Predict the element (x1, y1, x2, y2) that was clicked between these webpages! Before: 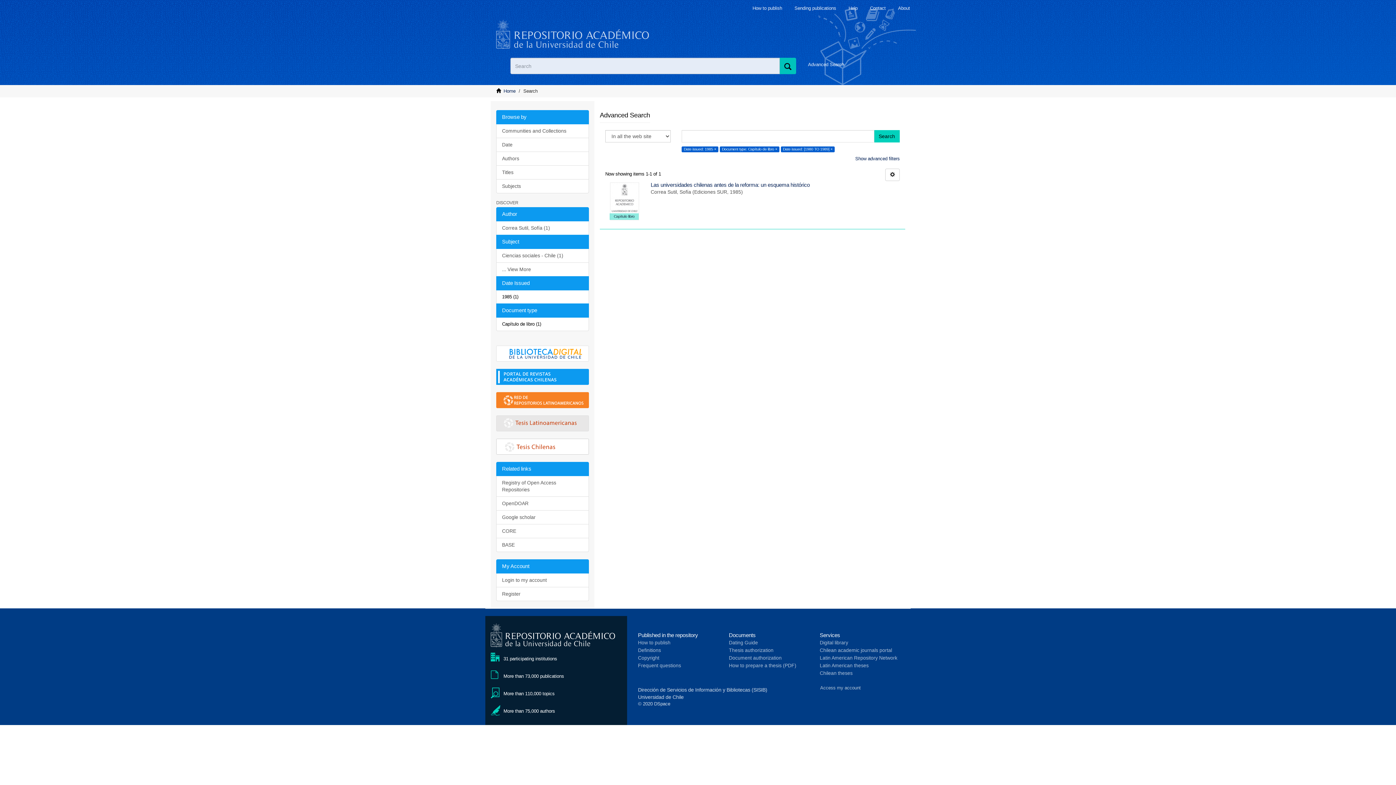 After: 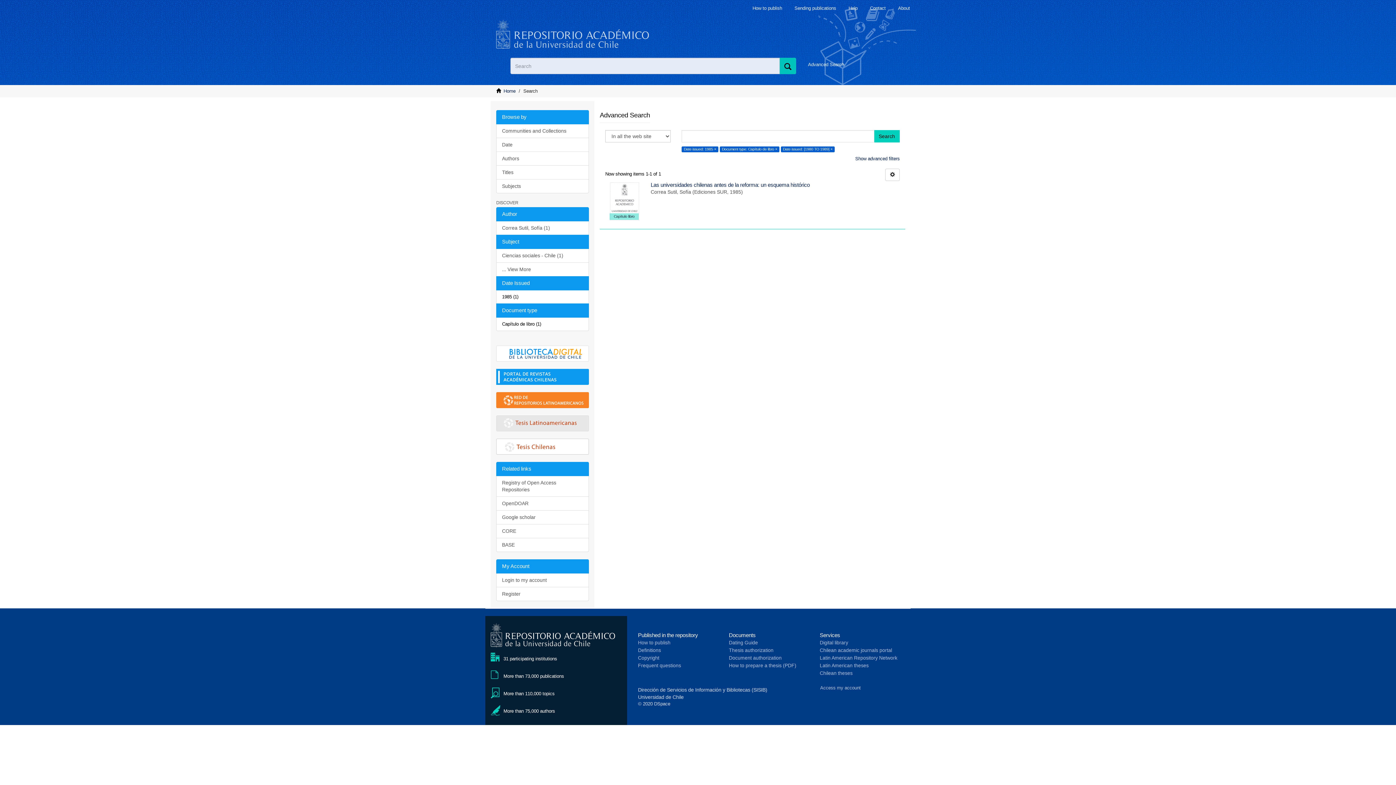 Action: label: My Account bbox: (496, 559, 589, 573)